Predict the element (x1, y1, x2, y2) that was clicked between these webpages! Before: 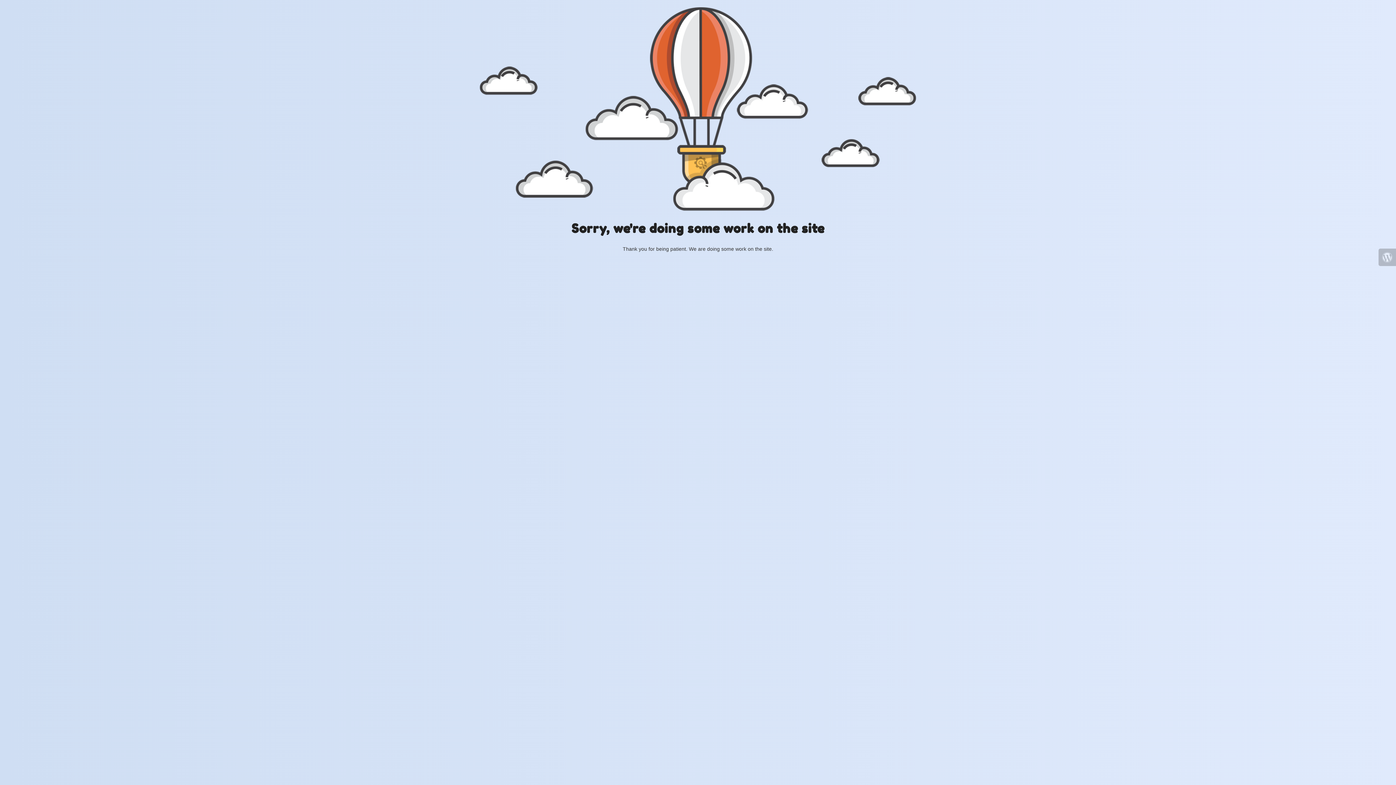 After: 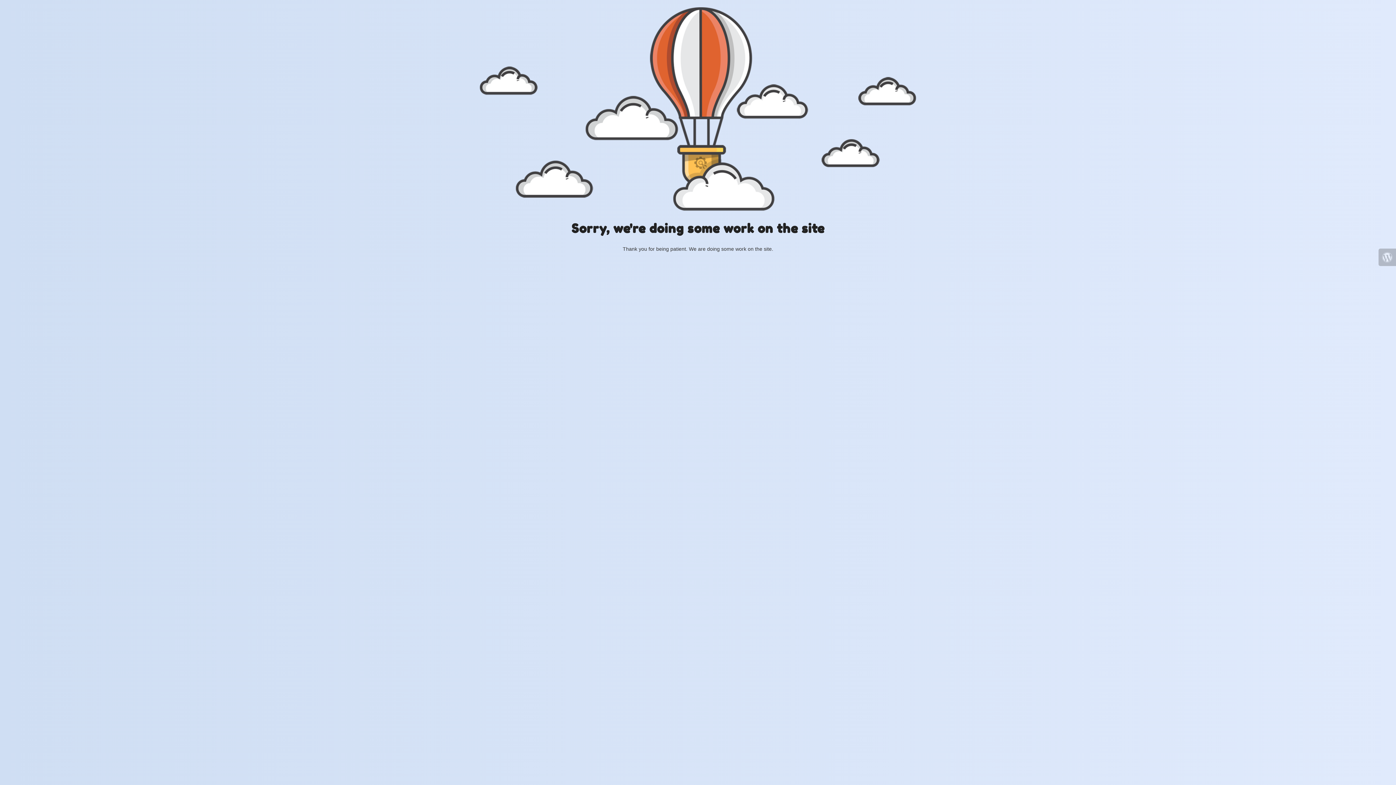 Action: bbox: (1378, 248, 1396, 266)